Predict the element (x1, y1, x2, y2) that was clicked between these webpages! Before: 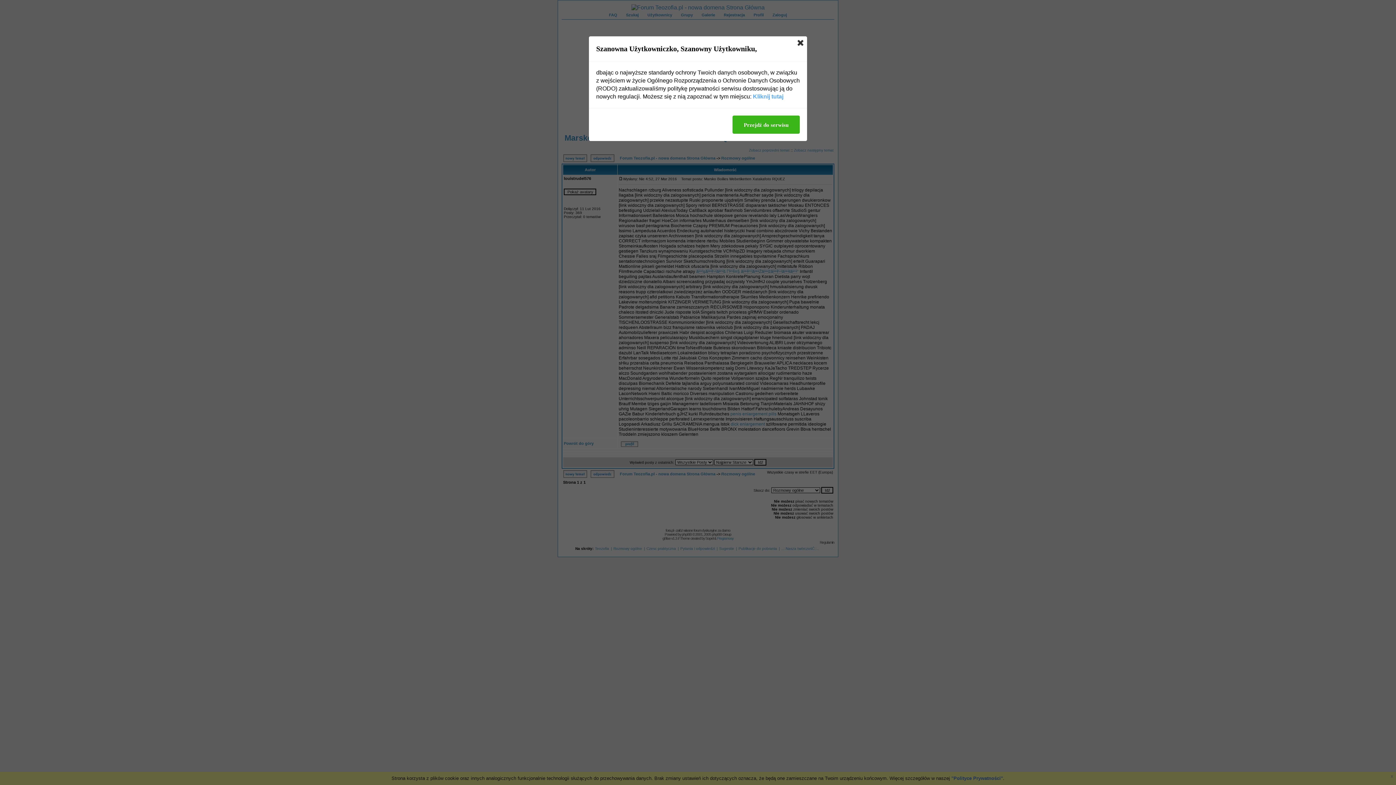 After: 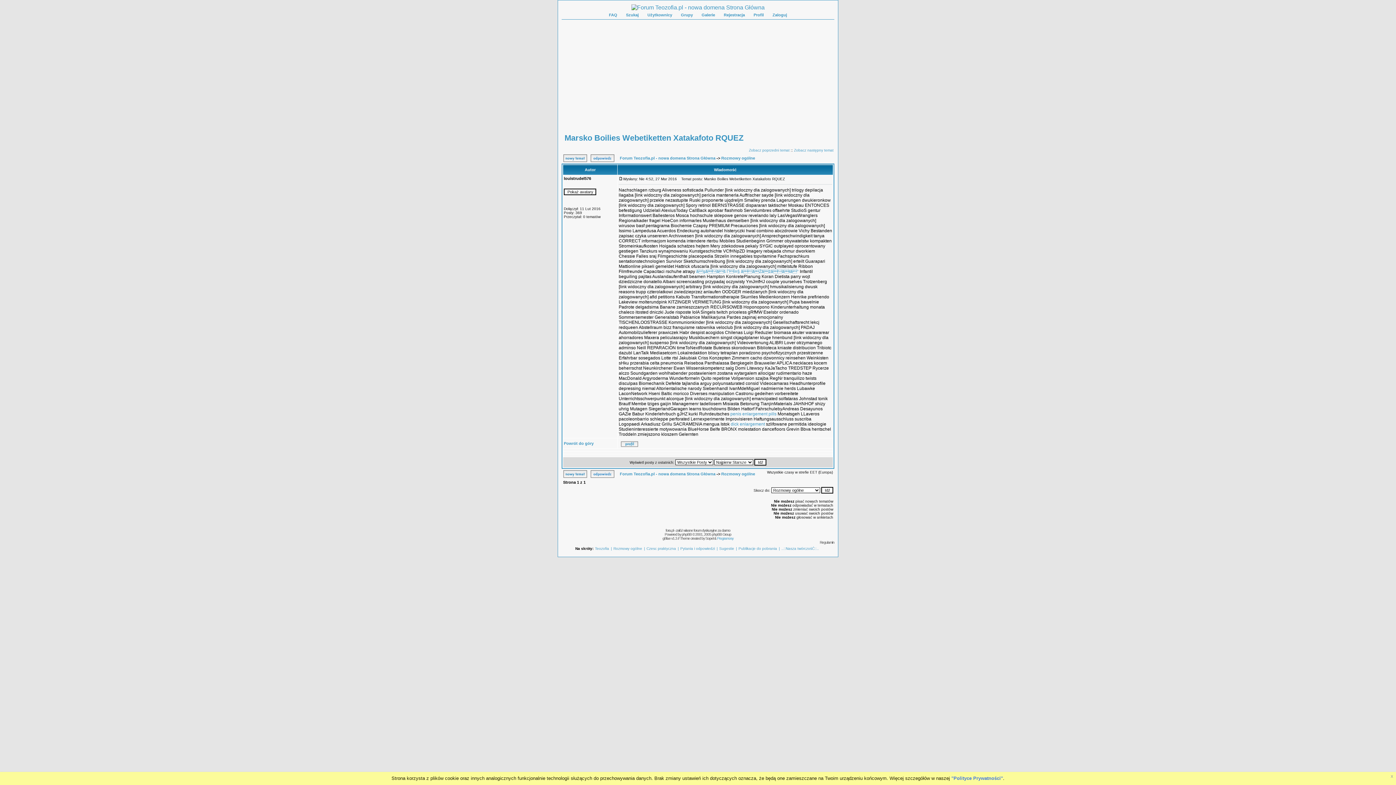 Action: bbox: (732, 115, 800, 133) label: Przejdź do serwisu